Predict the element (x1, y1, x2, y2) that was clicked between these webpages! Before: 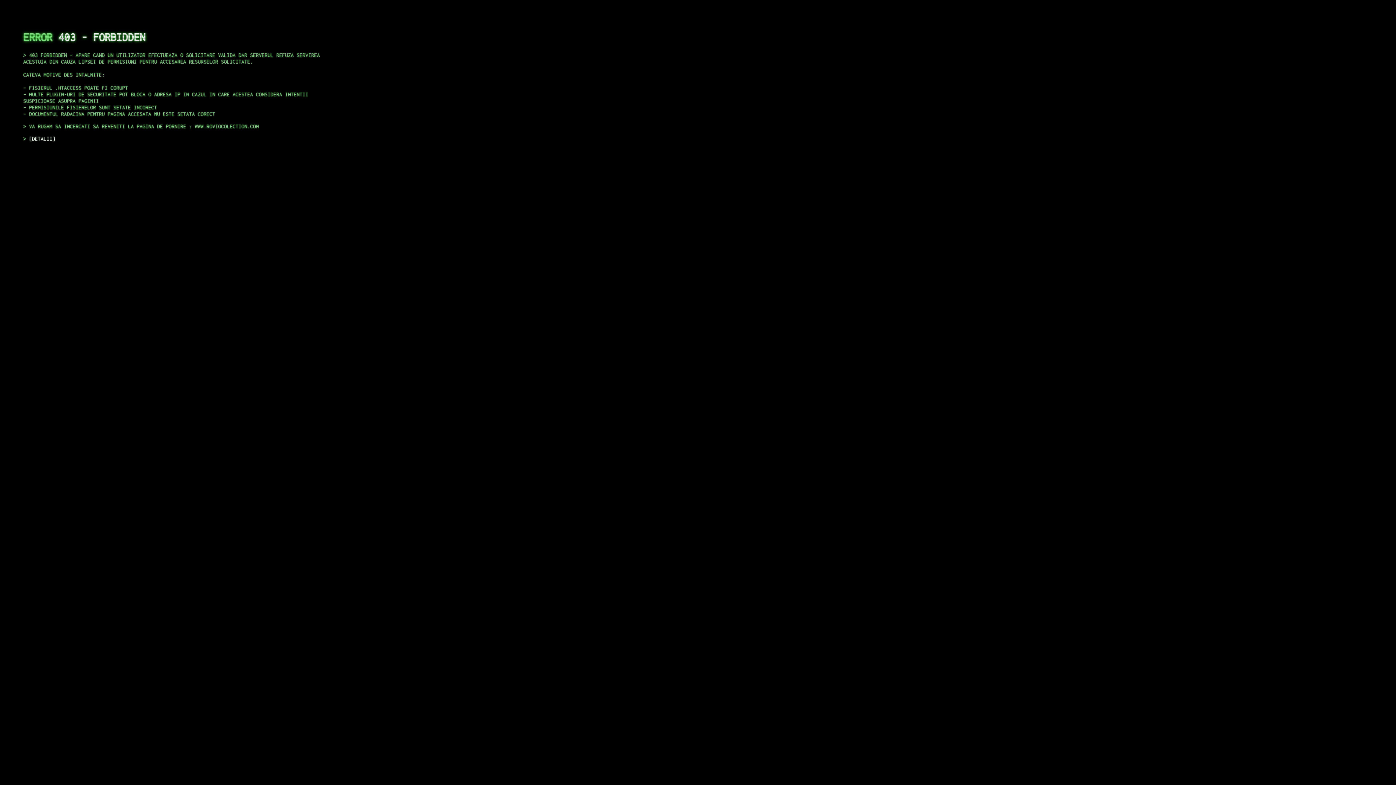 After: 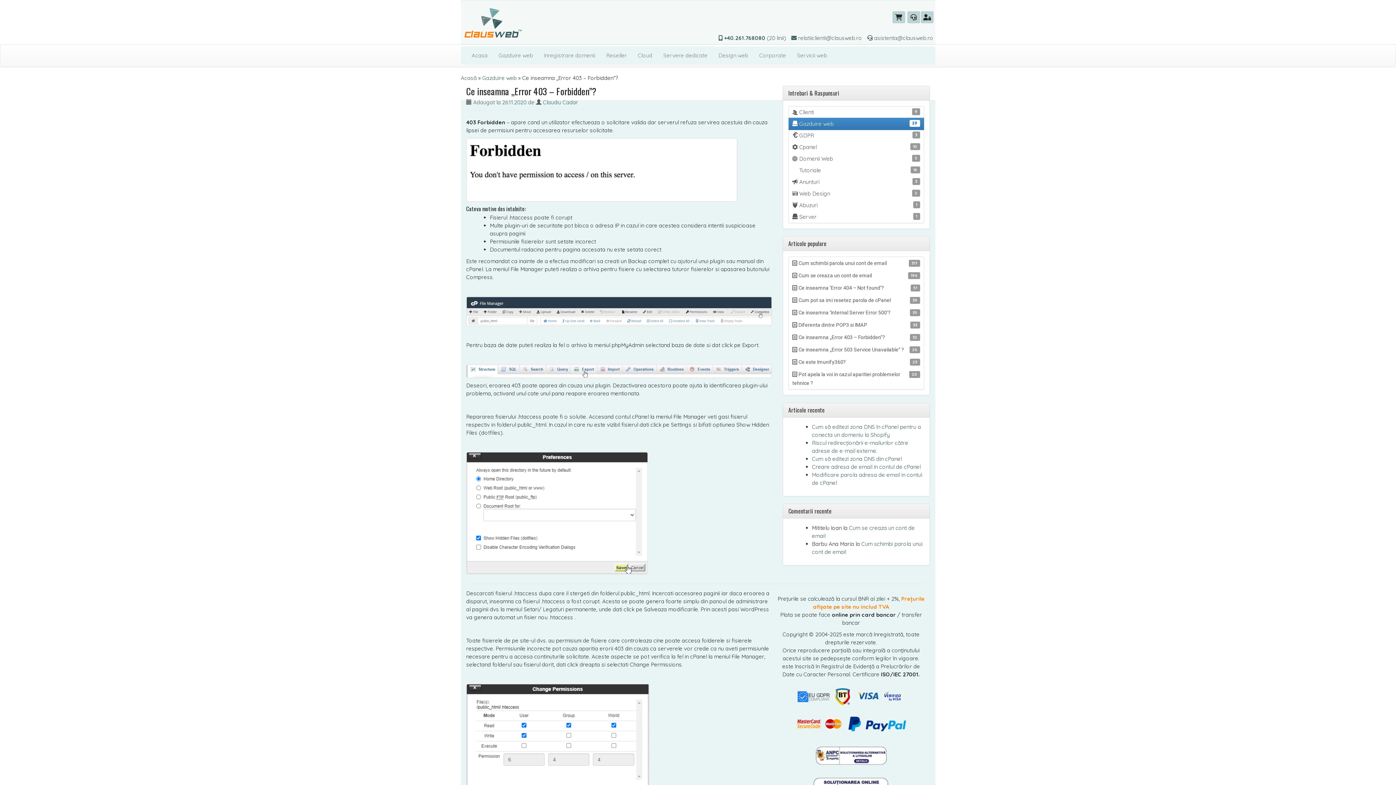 Action: bbox: (29, 135, 55, 141) label: DETALII